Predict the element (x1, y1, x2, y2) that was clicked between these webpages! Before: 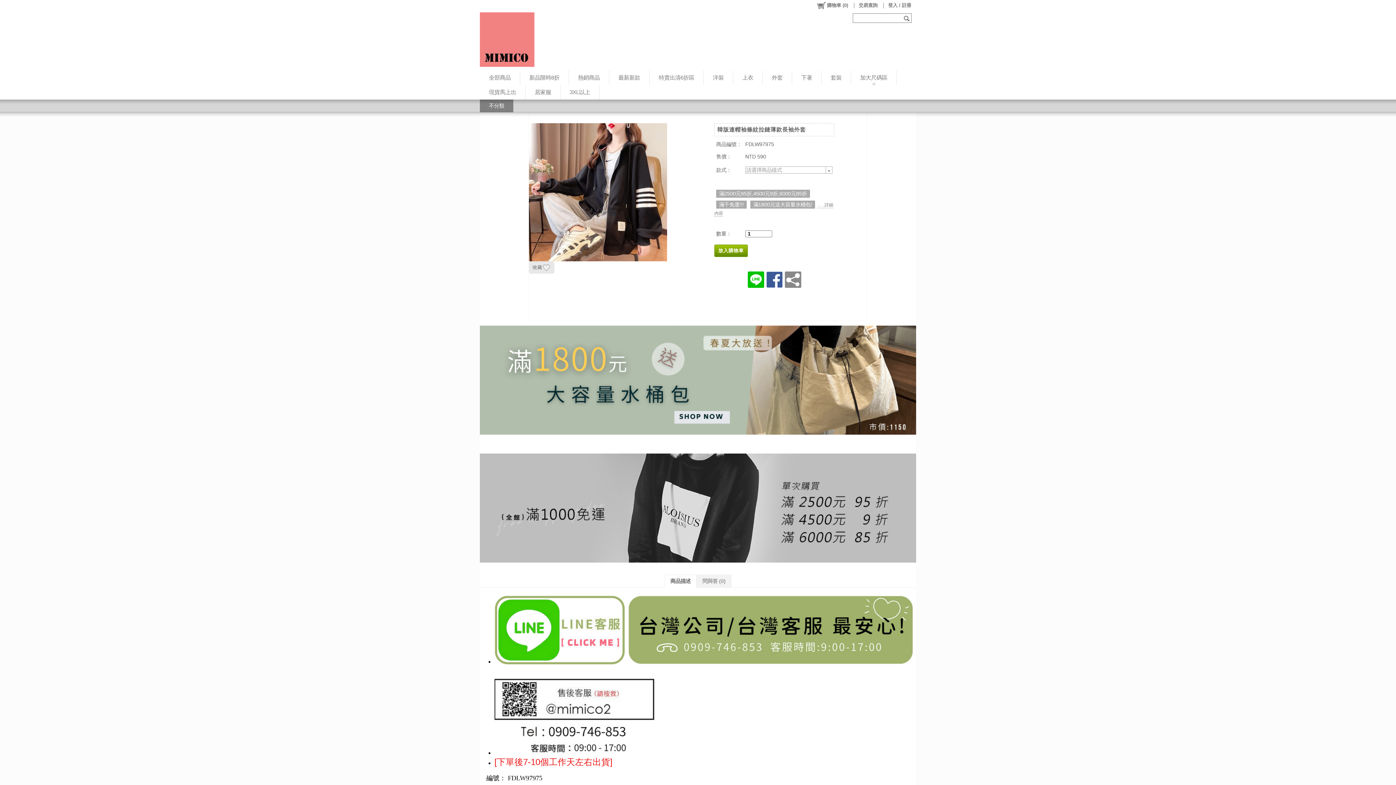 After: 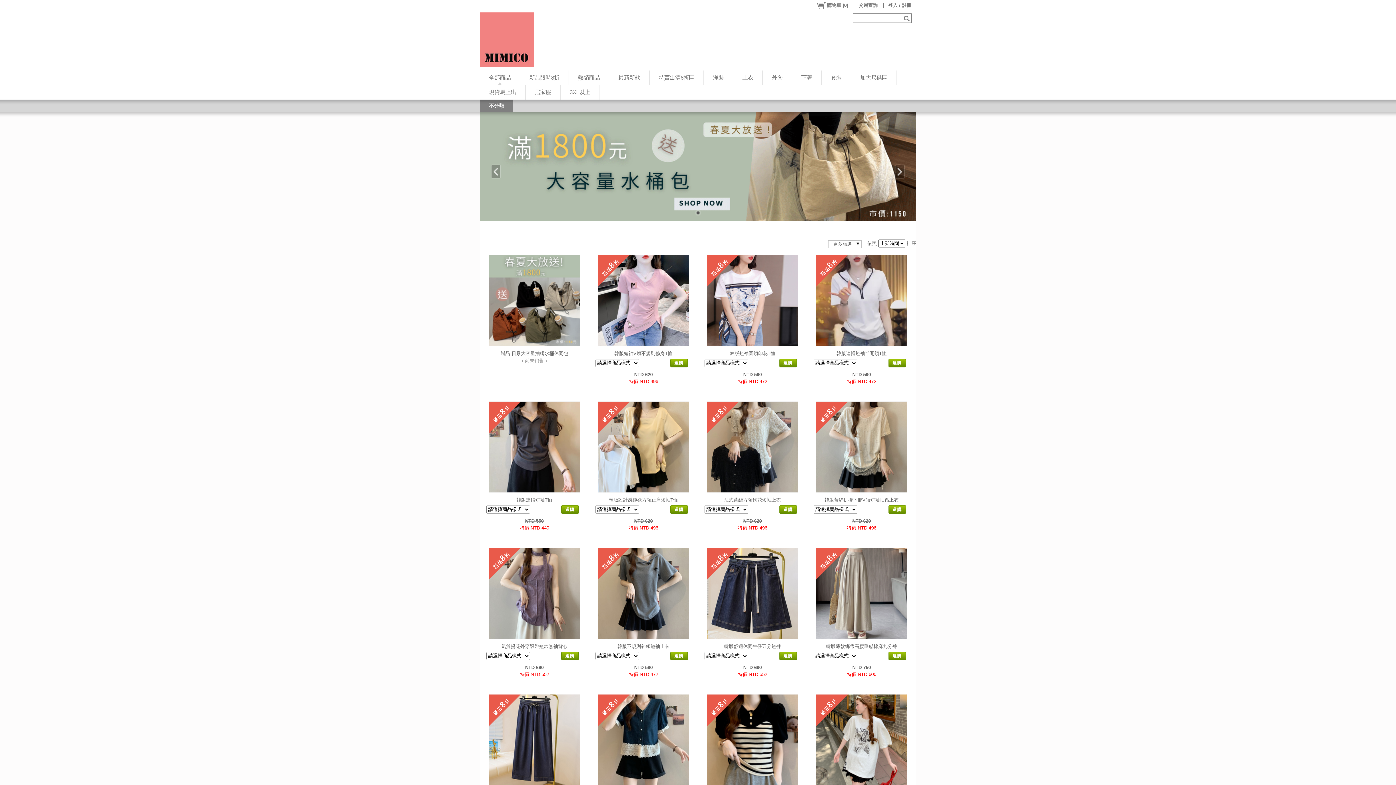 Action: bbox: (480, 70, 520, 85) label: 全部商品